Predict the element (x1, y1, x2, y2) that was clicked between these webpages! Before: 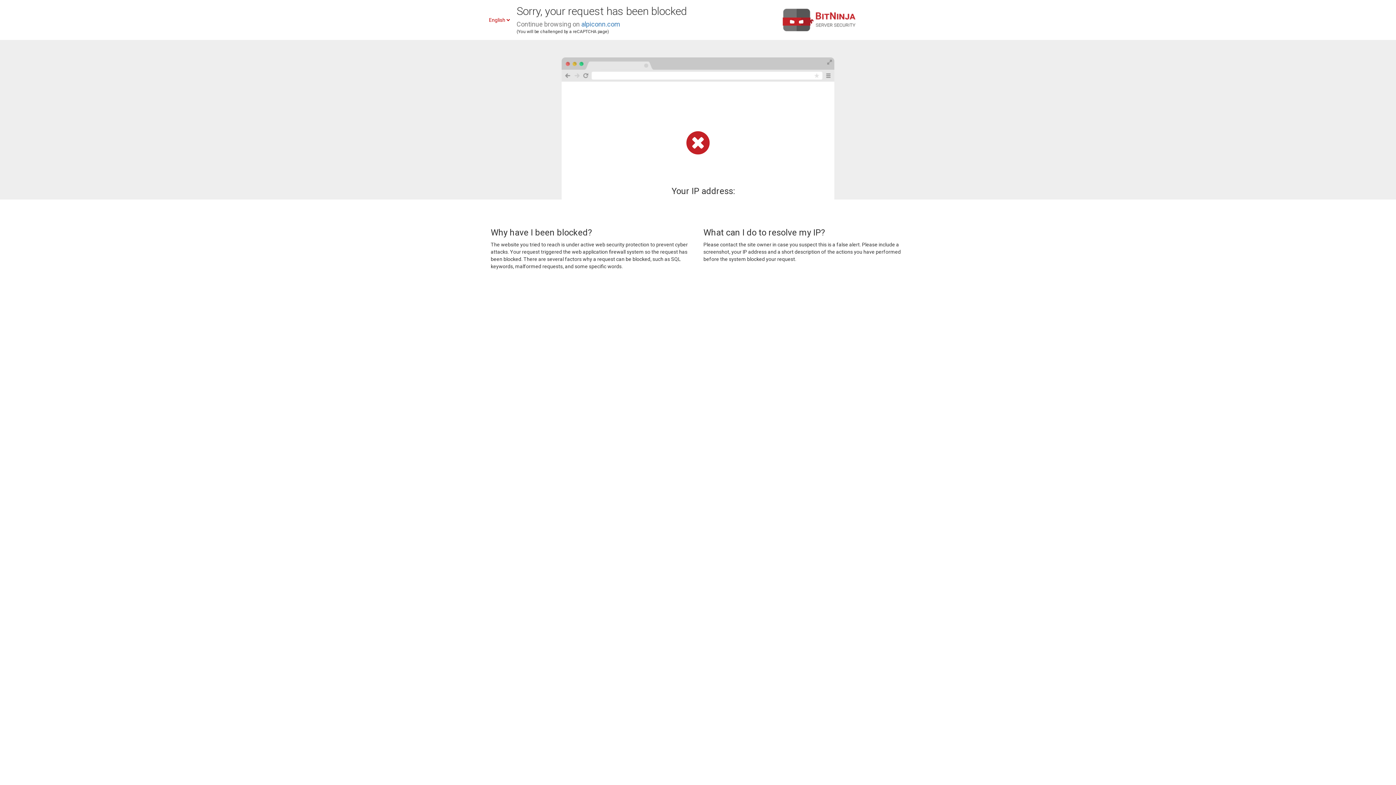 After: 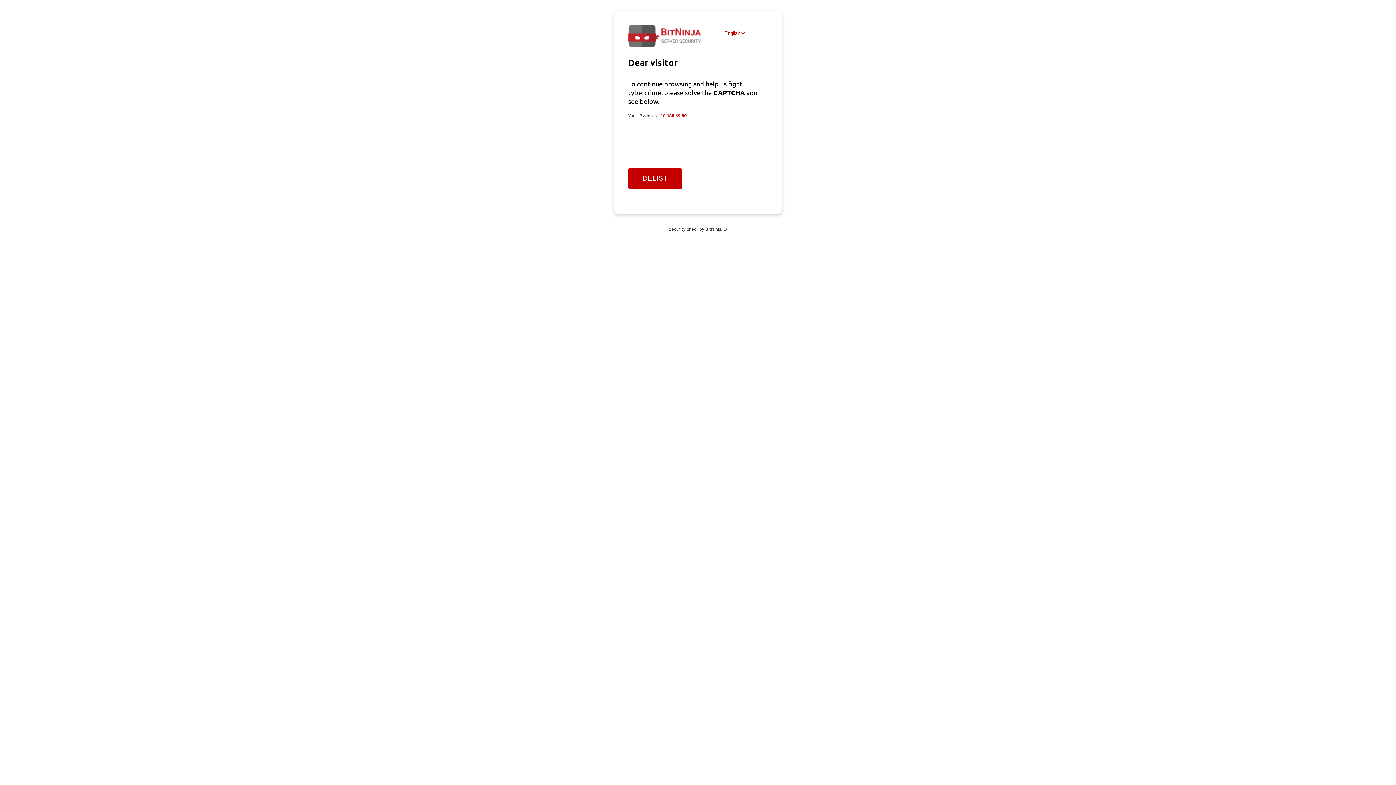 Action: bbox: (581, 20, 620, 28) label: alpiconn.com